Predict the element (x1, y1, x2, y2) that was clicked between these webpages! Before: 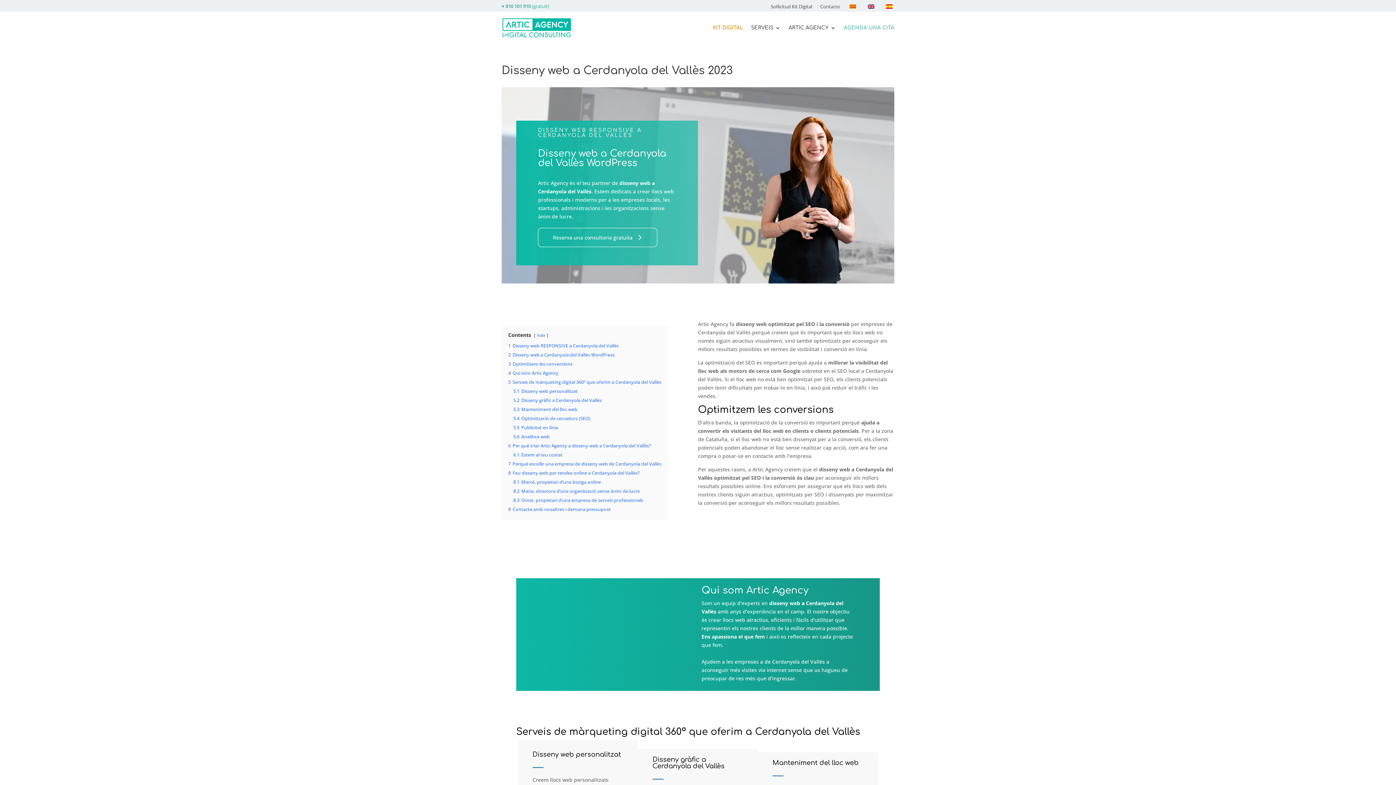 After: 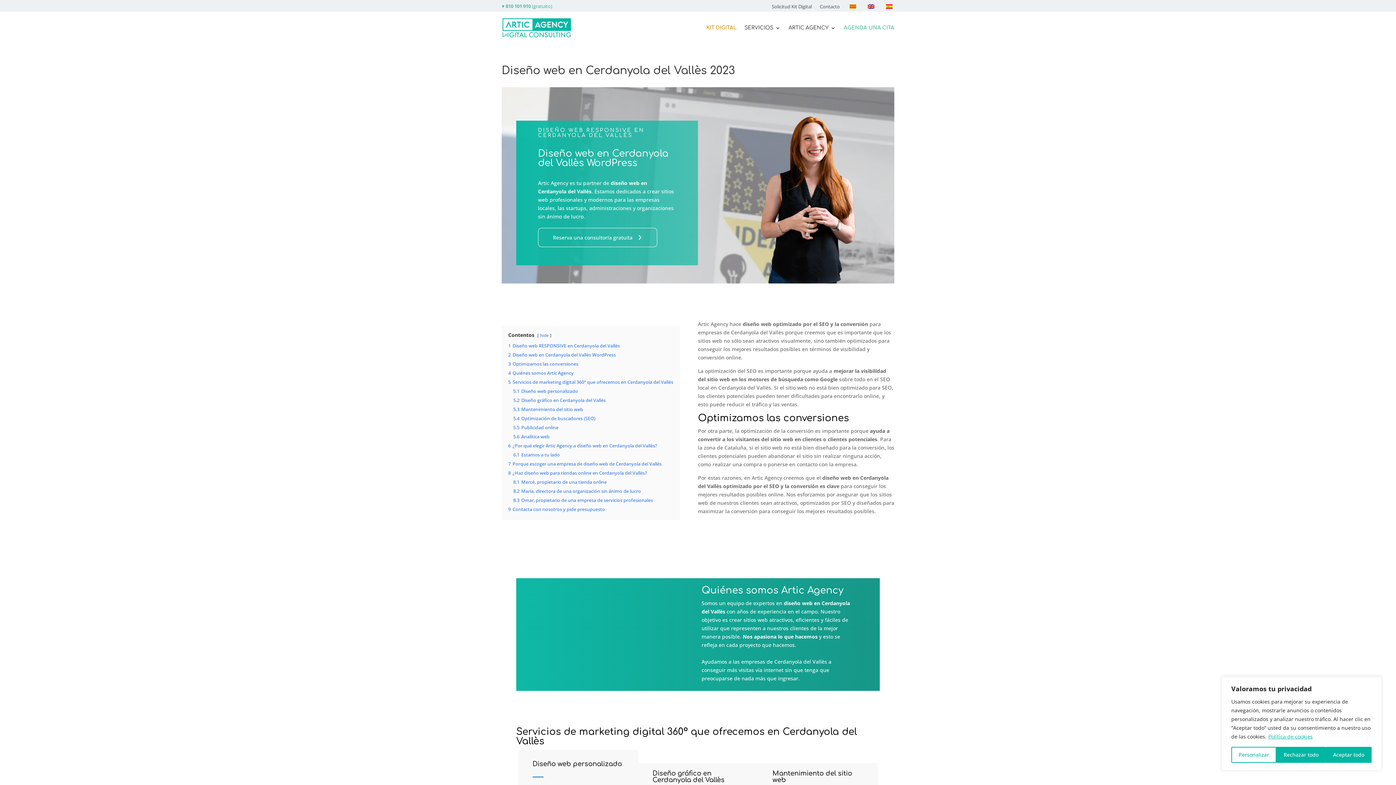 Action: bbox: (884, 4, 894, 12)